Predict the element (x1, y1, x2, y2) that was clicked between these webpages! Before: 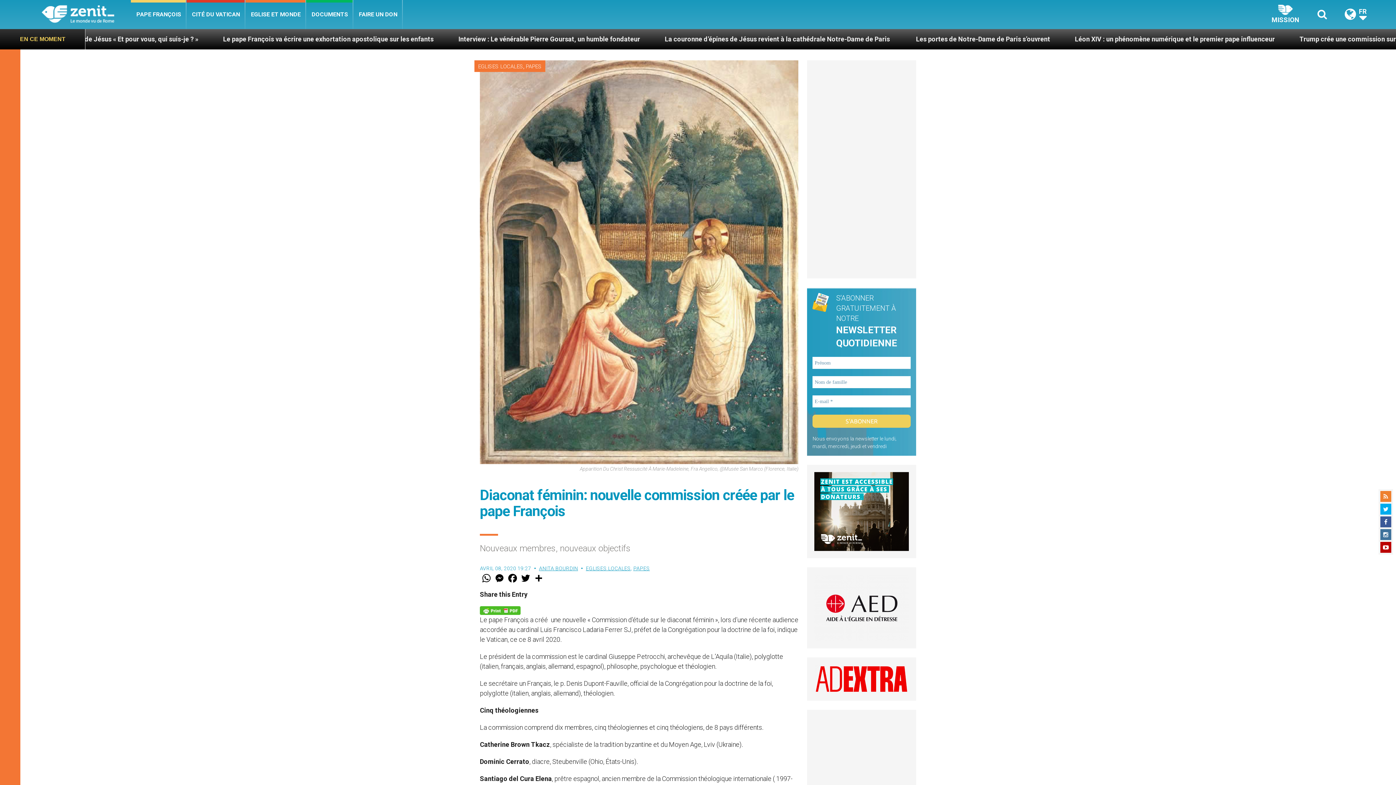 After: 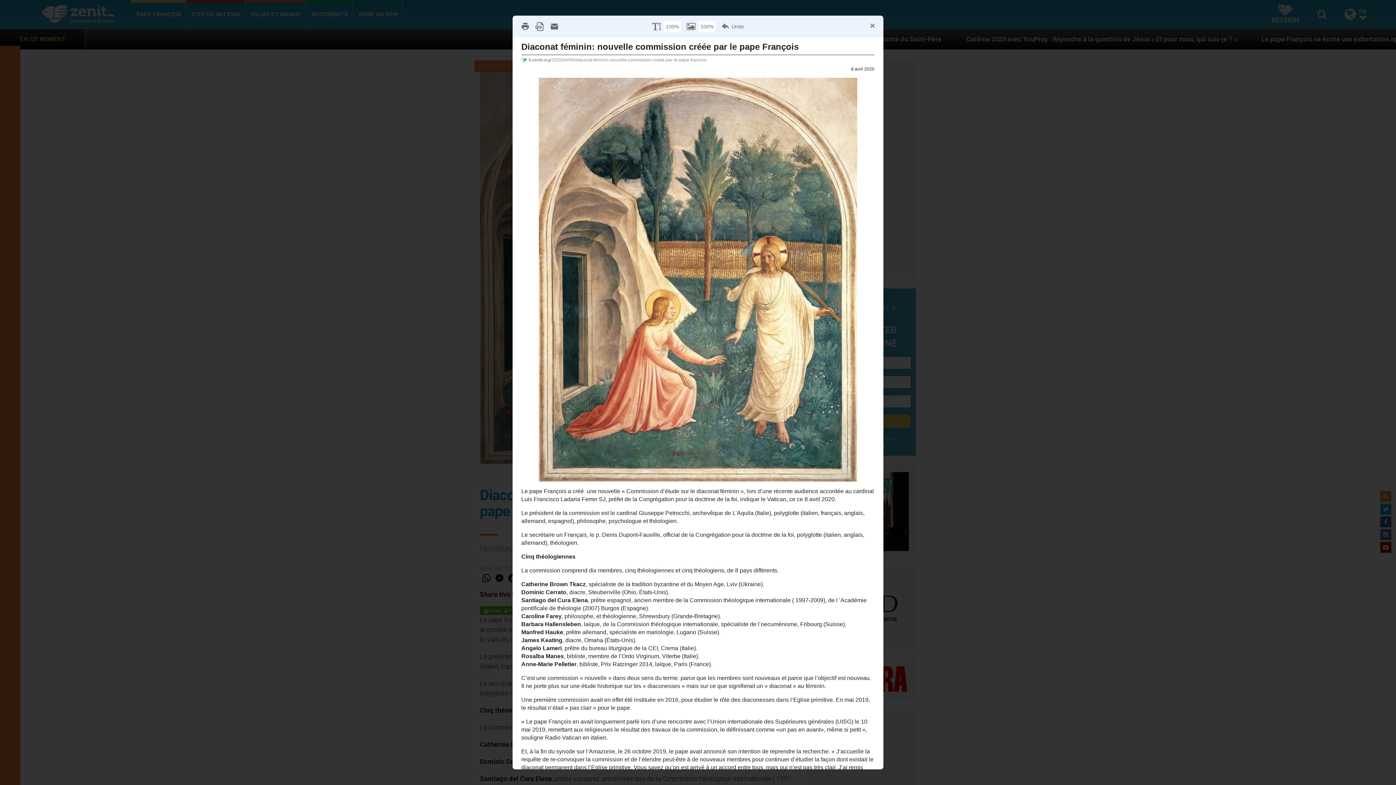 Action: bbox: (480, 606, 520, 615)